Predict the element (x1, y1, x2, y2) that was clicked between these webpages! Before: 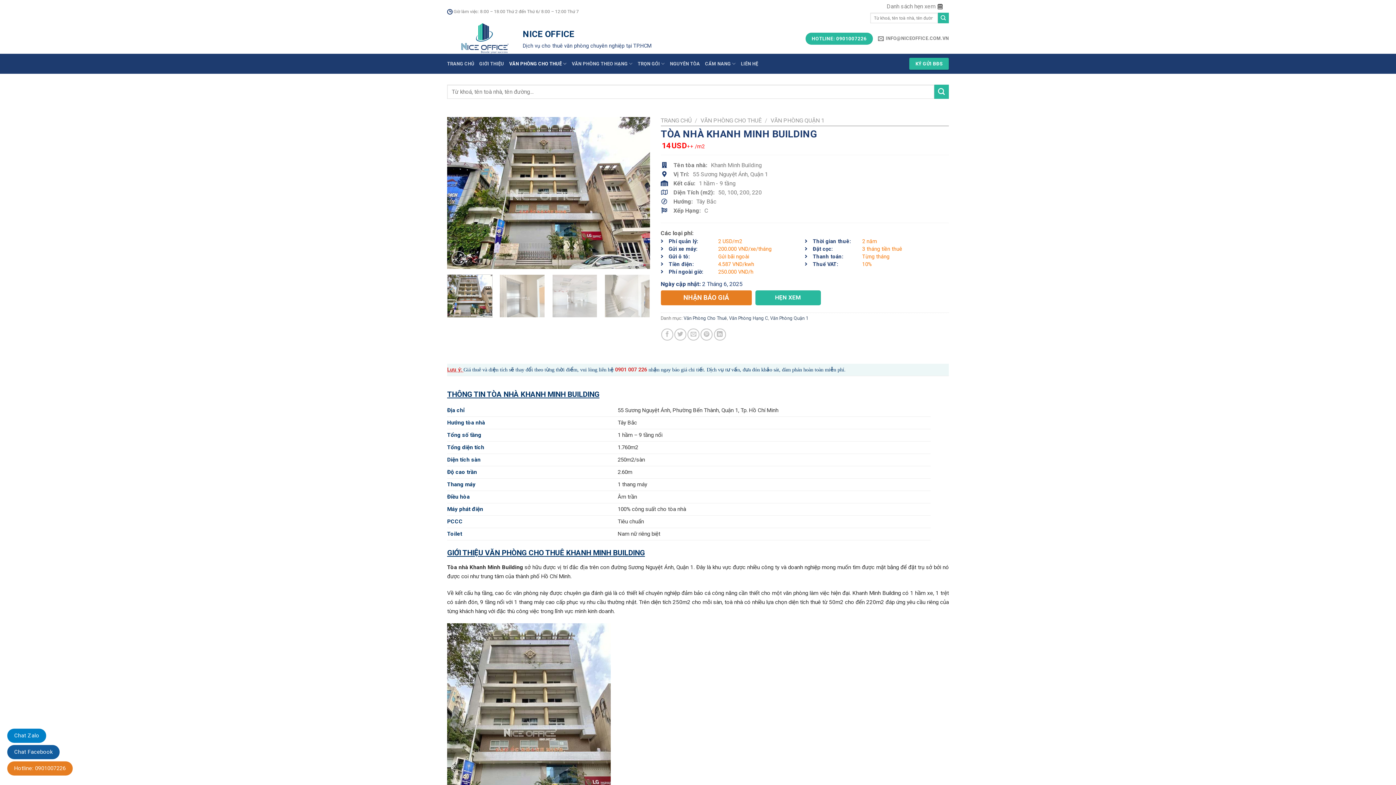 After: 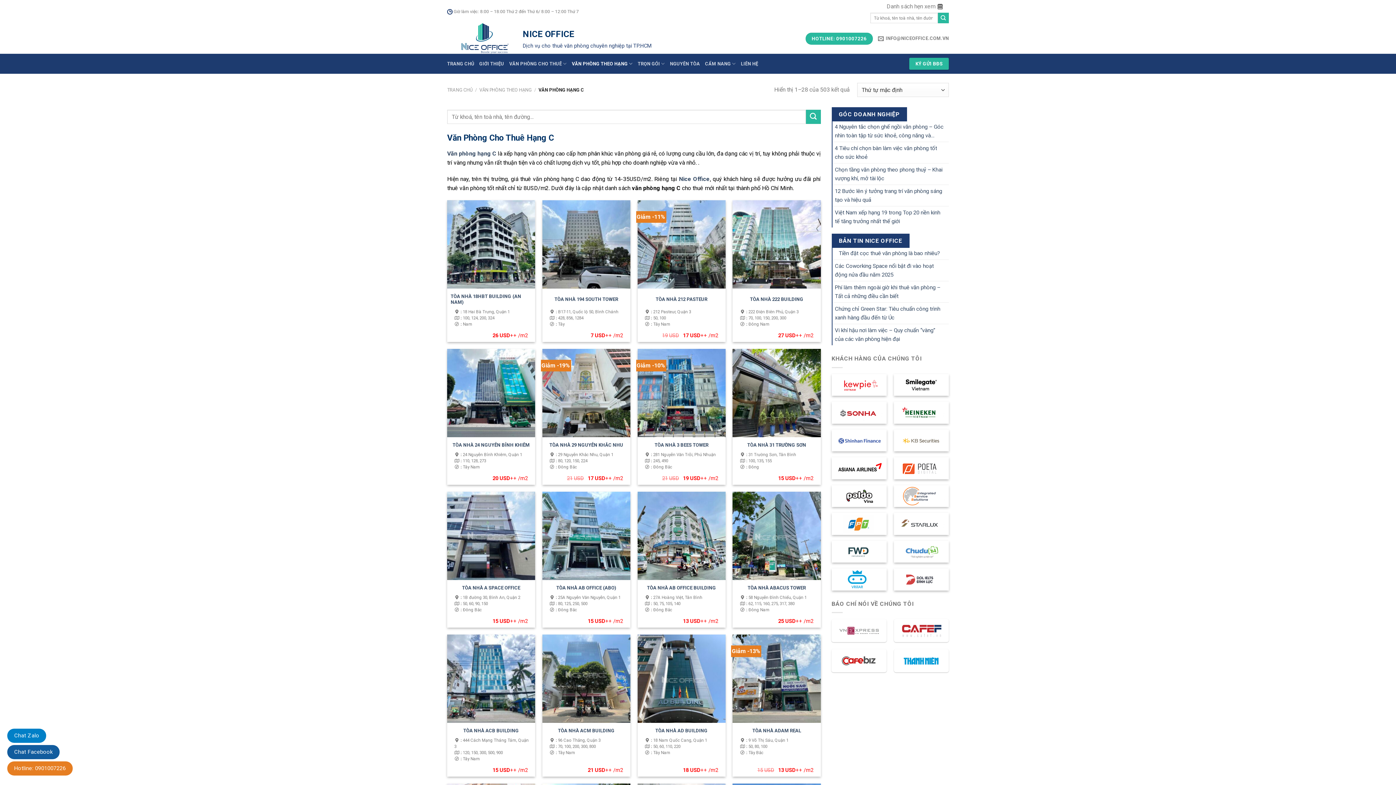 Action: bbox: (729, 315, 768, 321) label: Văn Phòng Hạng C